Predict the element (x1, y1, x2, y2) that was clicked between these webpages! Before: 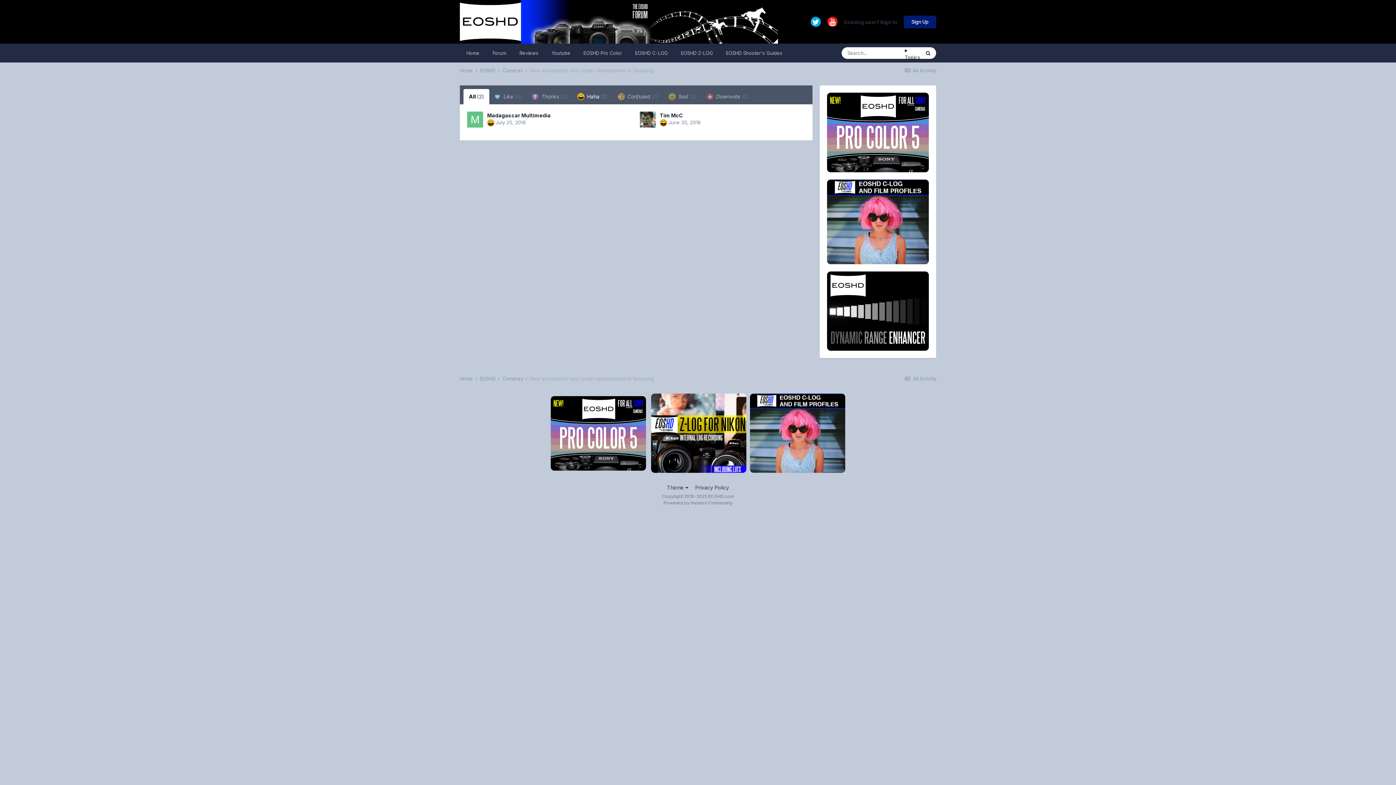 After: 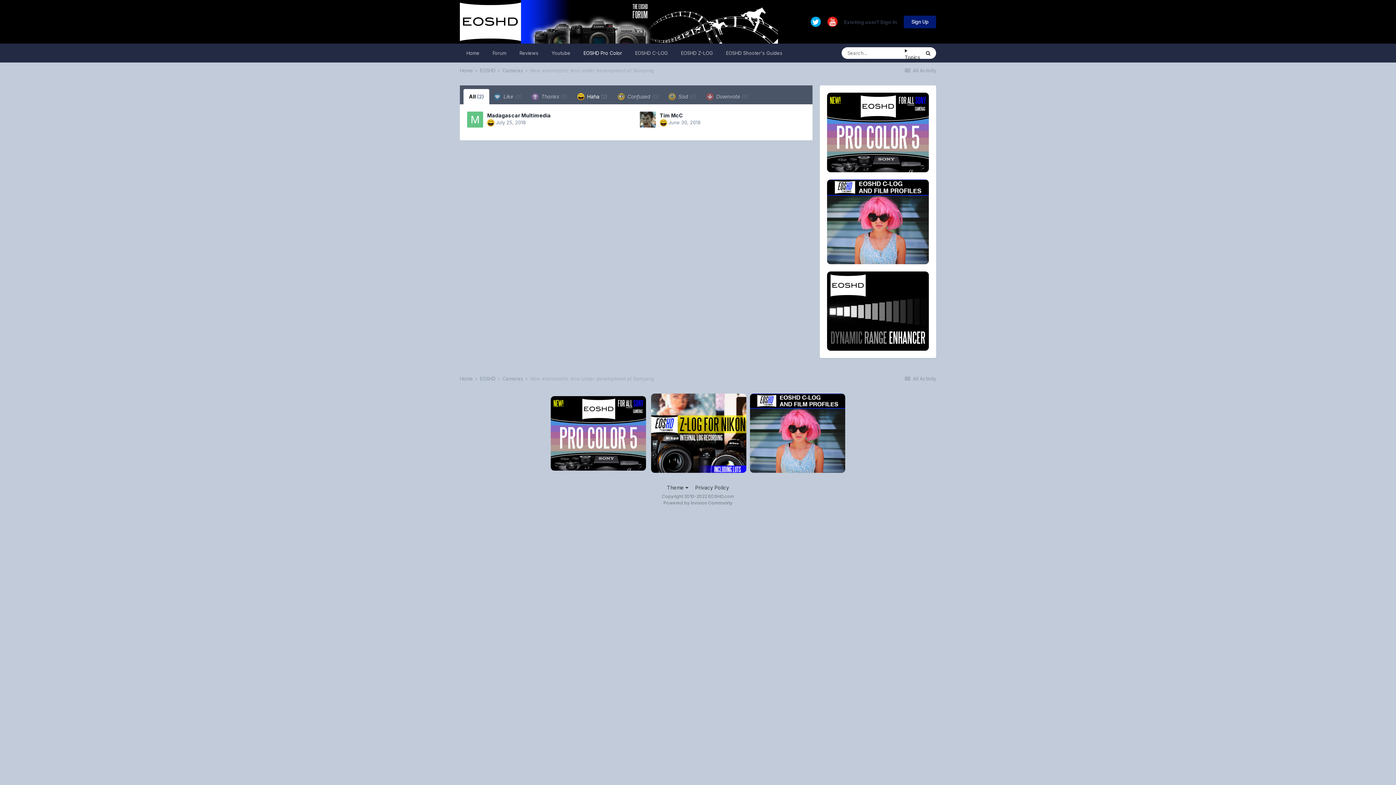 Action: label: EOSHD Pro Color bbox: (577, 43, 628, 62)